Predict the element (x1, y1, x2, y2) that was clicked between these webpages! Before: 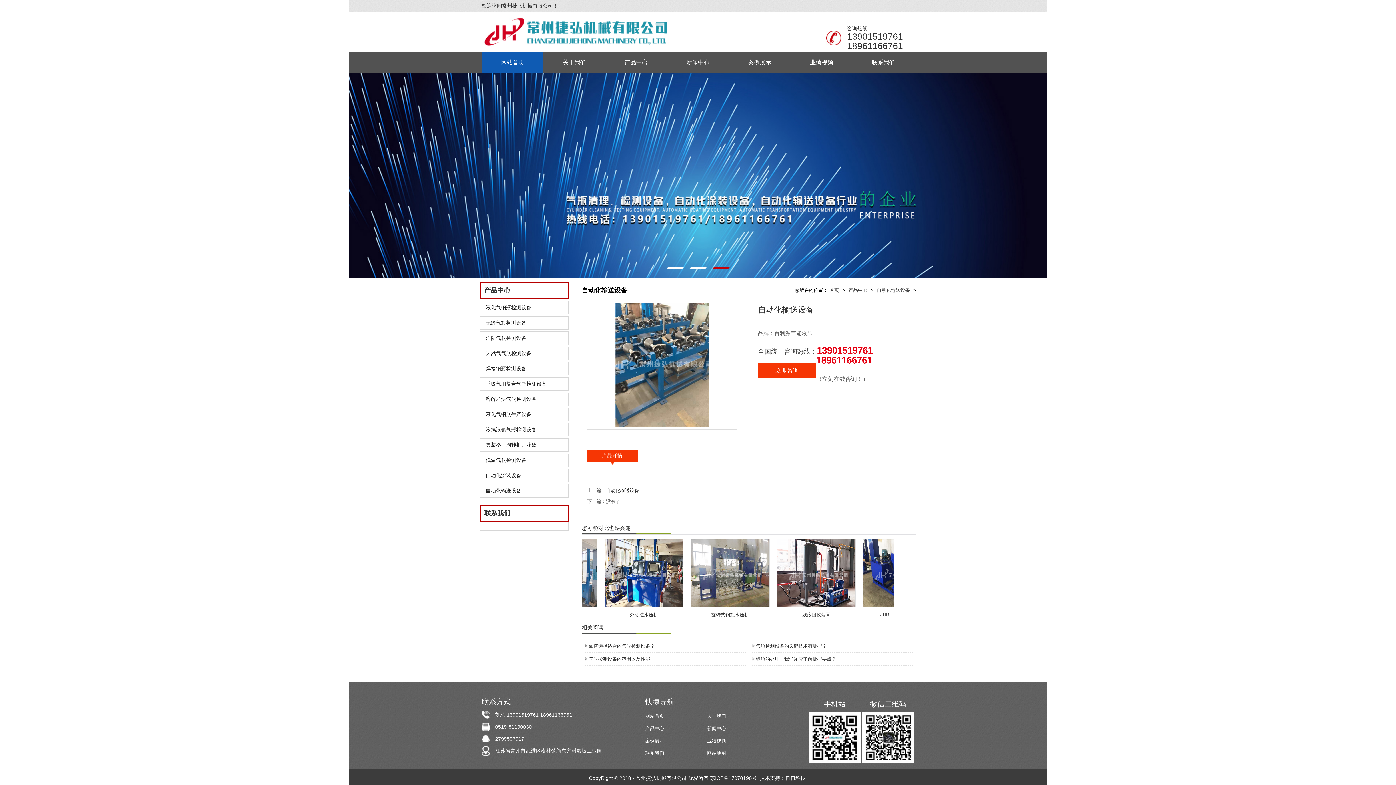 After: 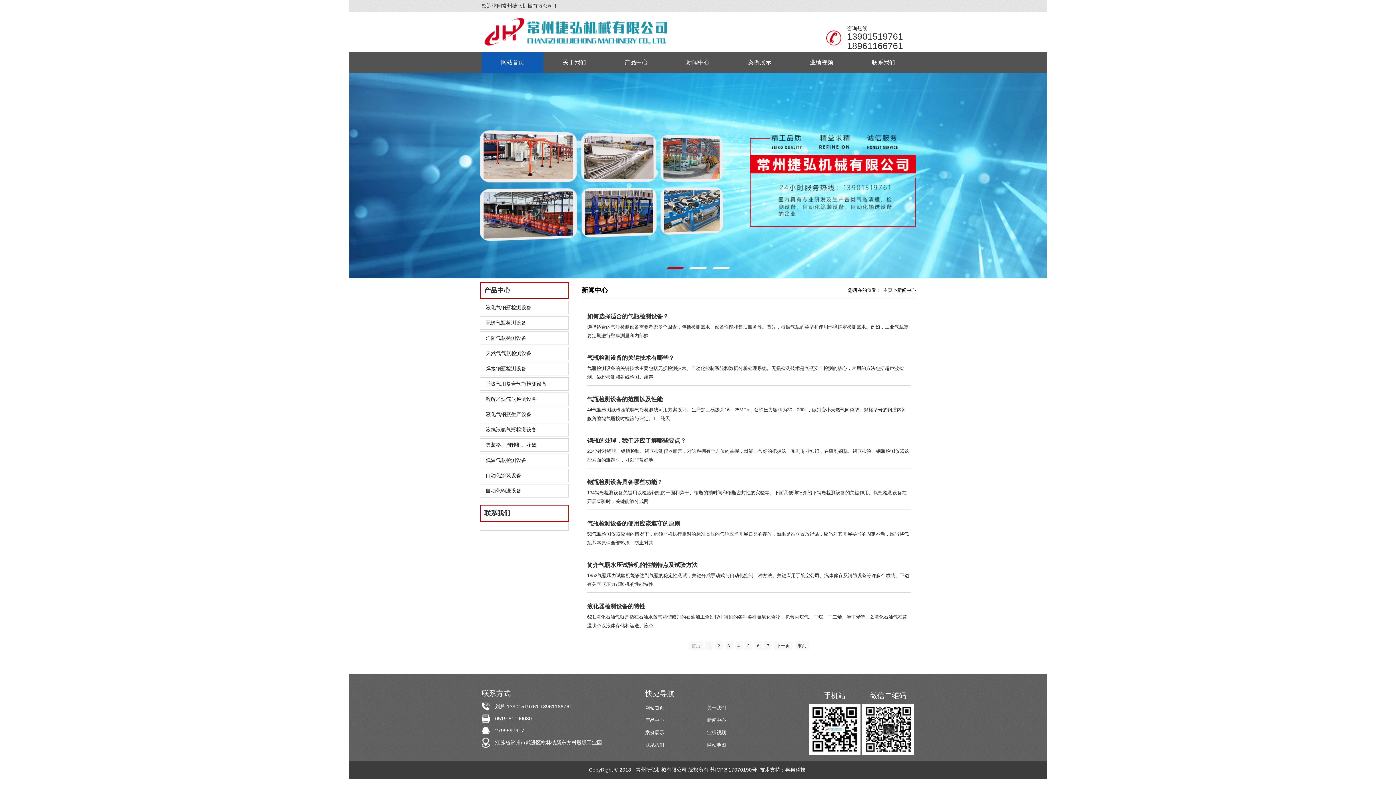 Action: bbox: (707, 726, 726, 731) label: 新闻中心